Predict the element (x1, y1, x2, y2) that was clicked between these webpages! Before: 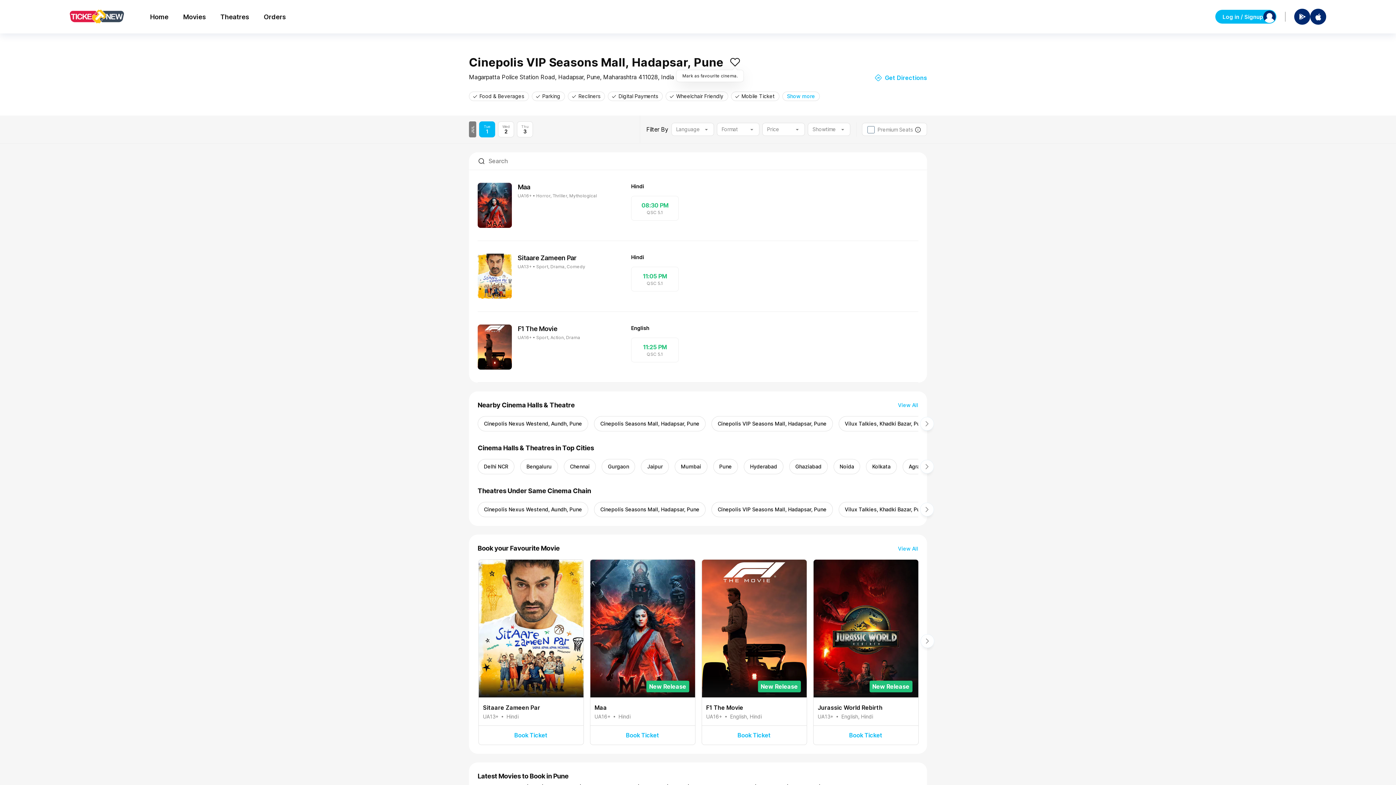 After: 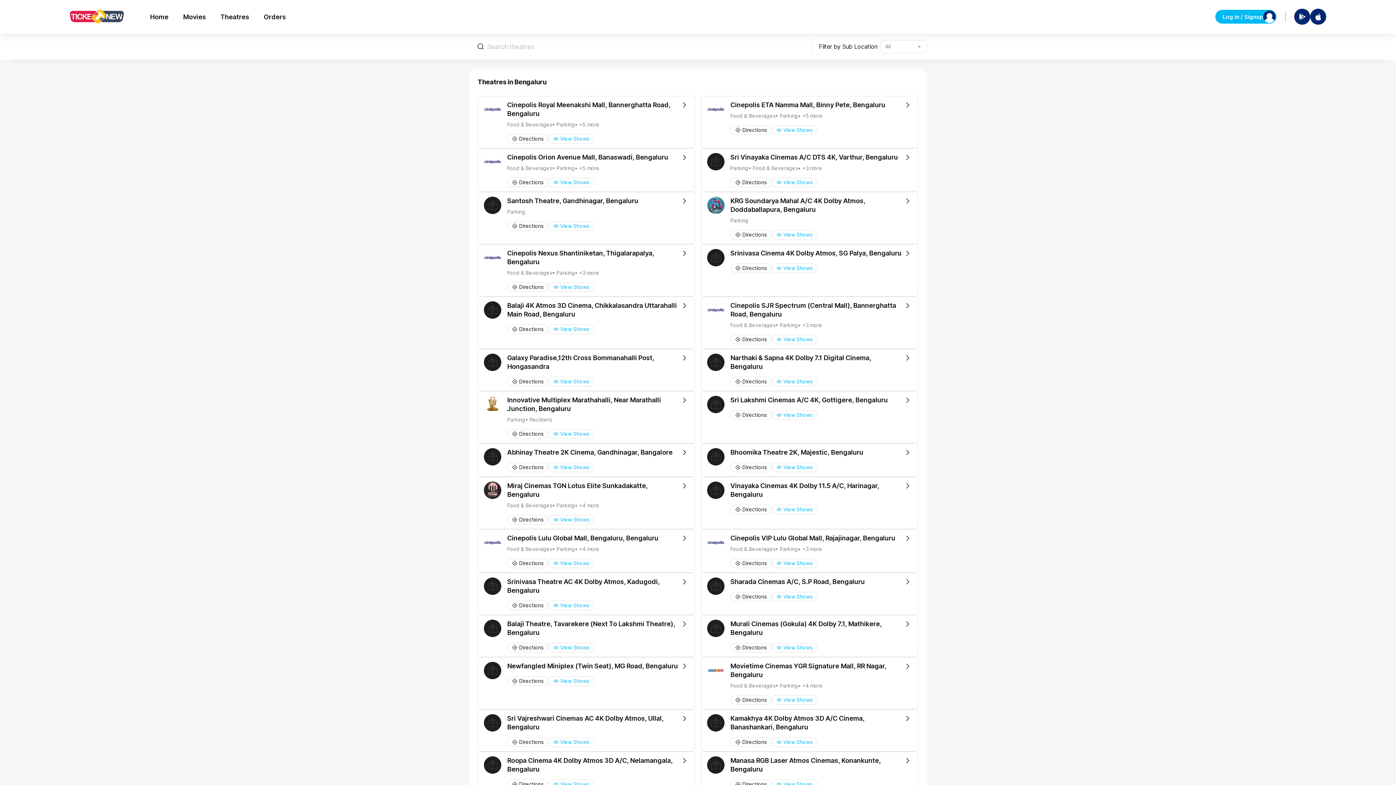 Action: bbox: (520, 459, 558, 474) label: Bengaluru